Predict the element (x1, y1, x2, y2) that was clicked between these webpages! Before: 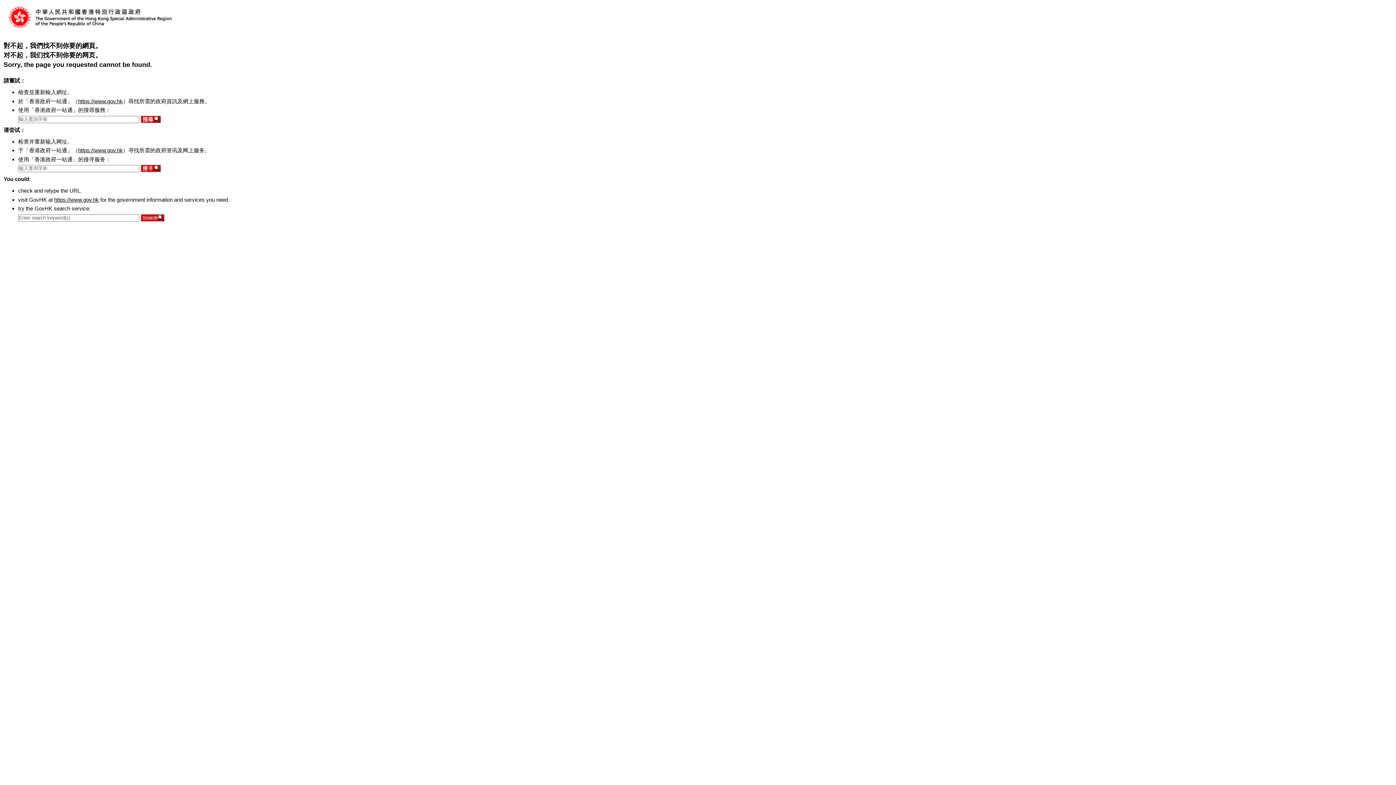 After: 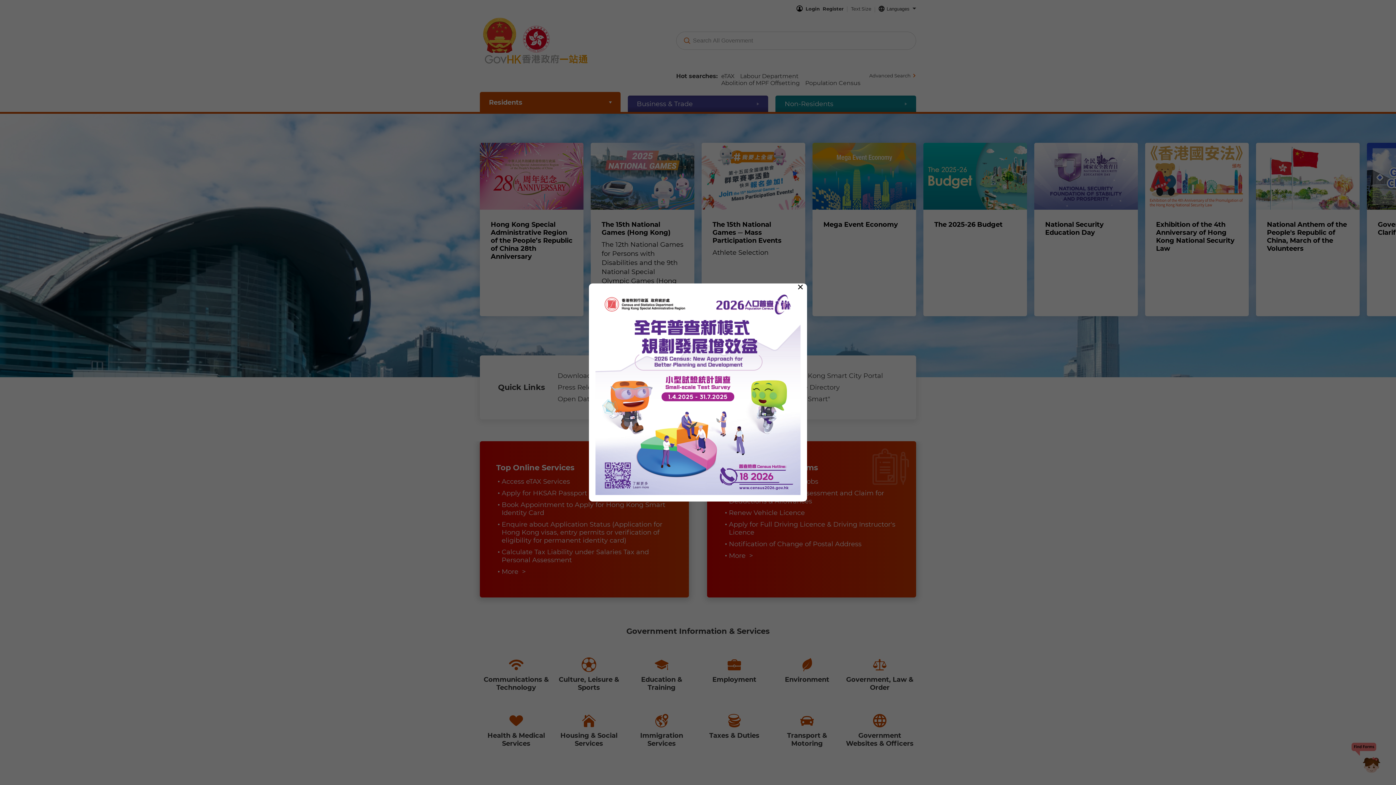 Action: bbox: (78, 147, 122, 153) label: https://www.gov.hk